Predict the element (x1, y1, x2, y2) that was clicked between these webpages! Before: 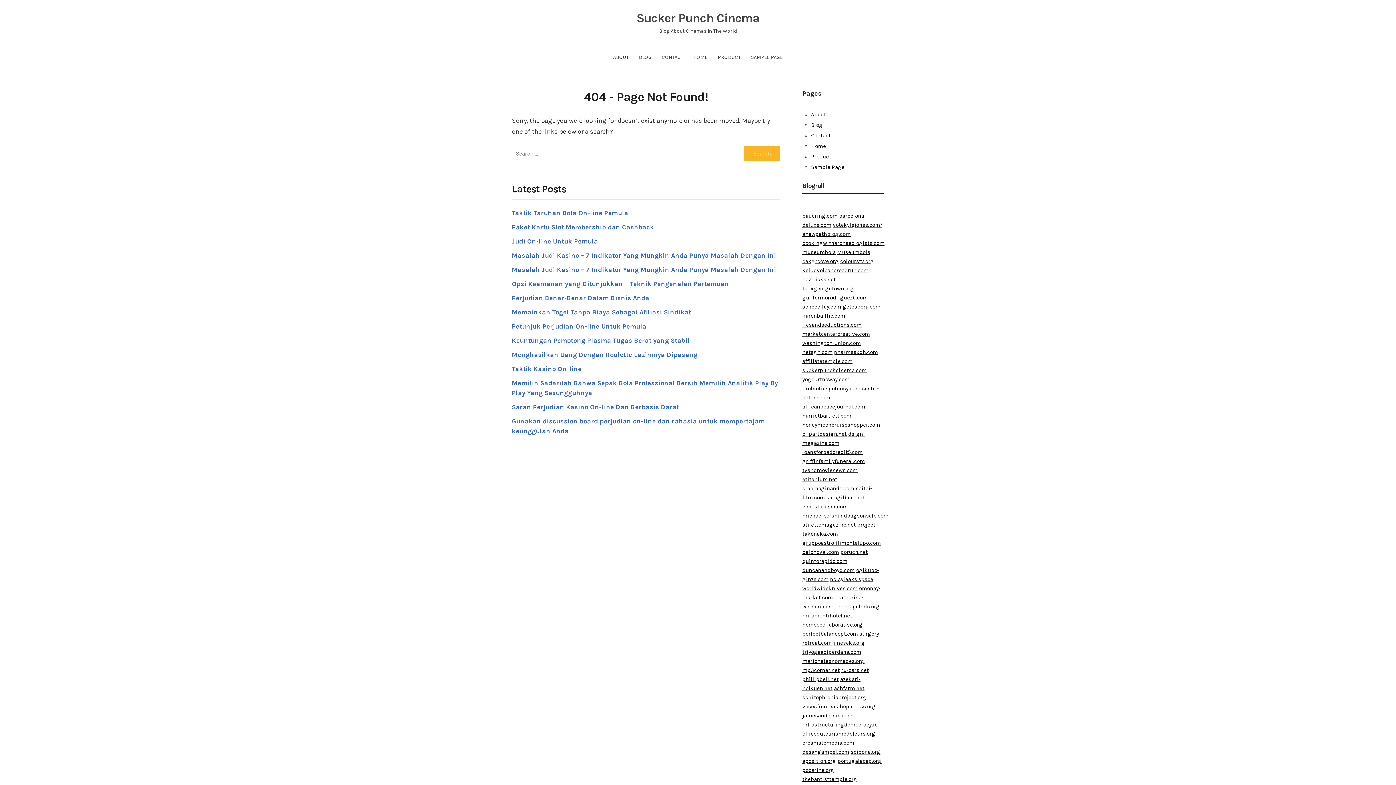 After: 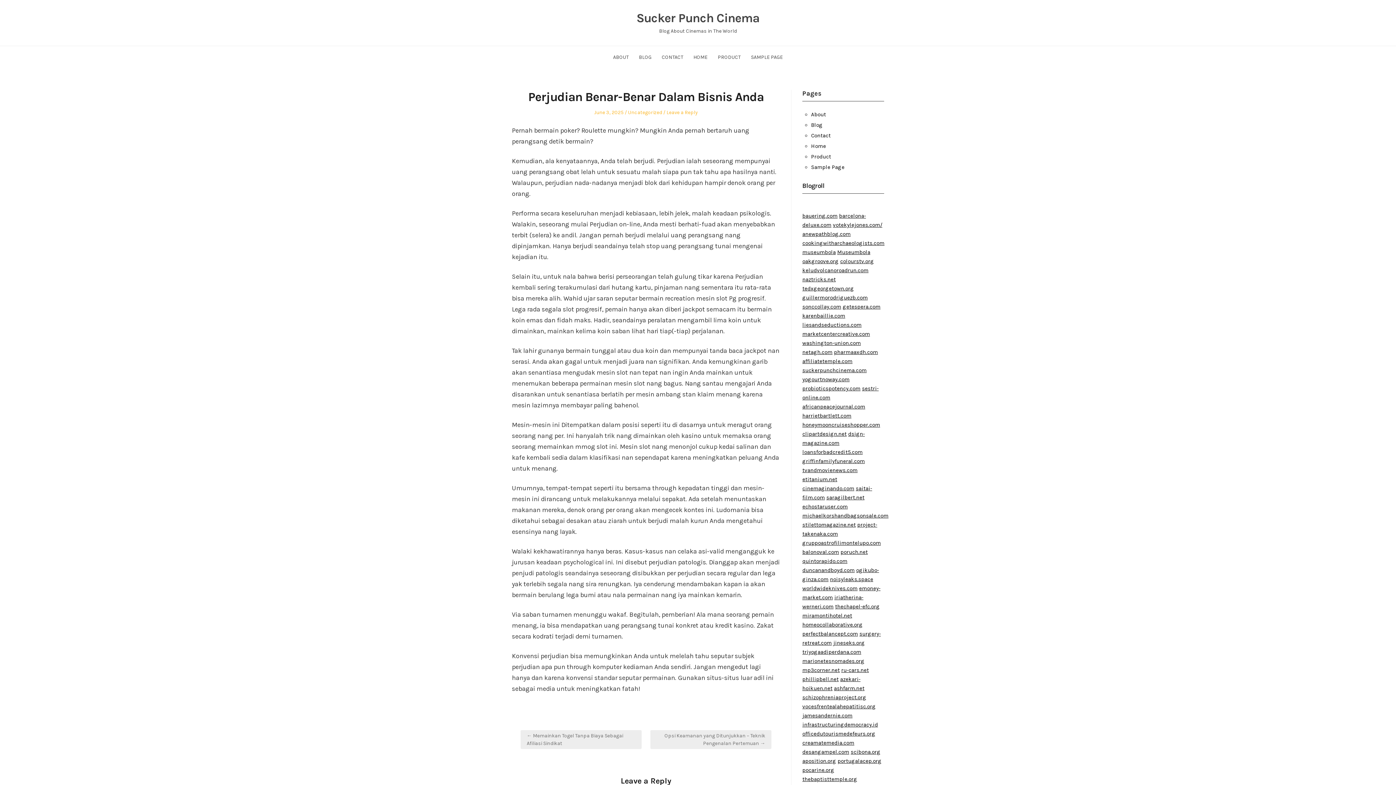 Action: bbox: (512, 294, 649, 302) label: Perjudian Benar-Benar Dalam Bisnis Anda